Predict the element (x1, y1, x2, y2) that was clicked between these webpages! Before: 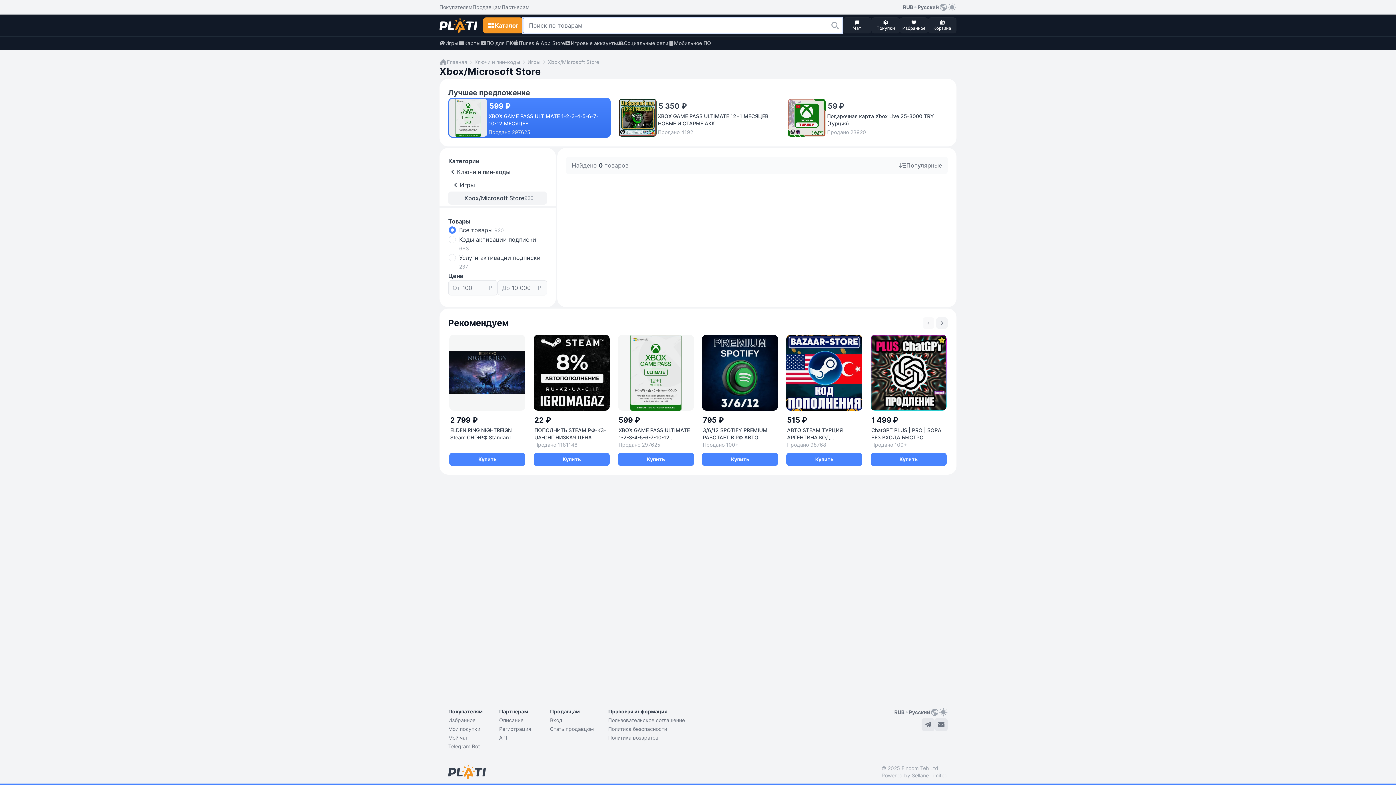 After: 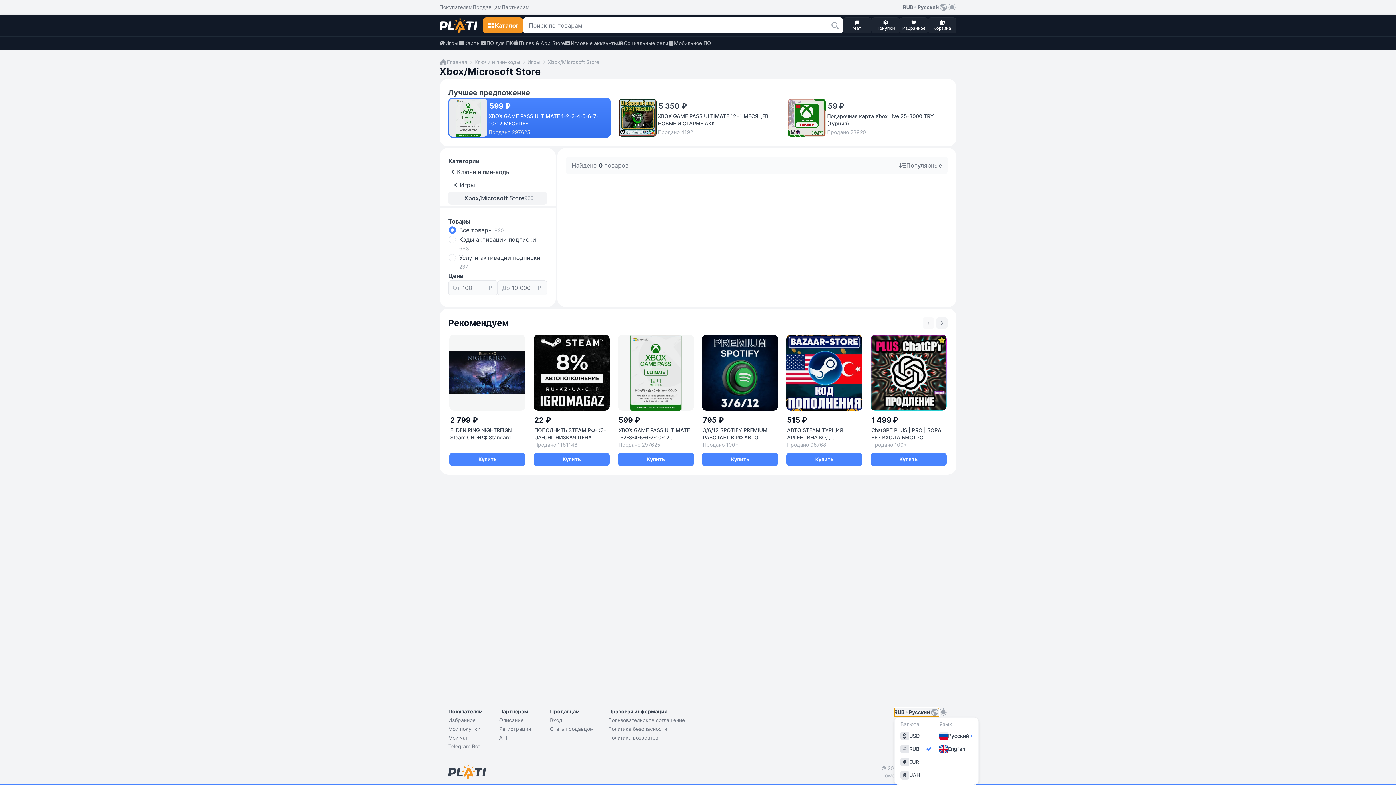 Action: bbox: (894, 708, 939, 717) label: RUB
Русский